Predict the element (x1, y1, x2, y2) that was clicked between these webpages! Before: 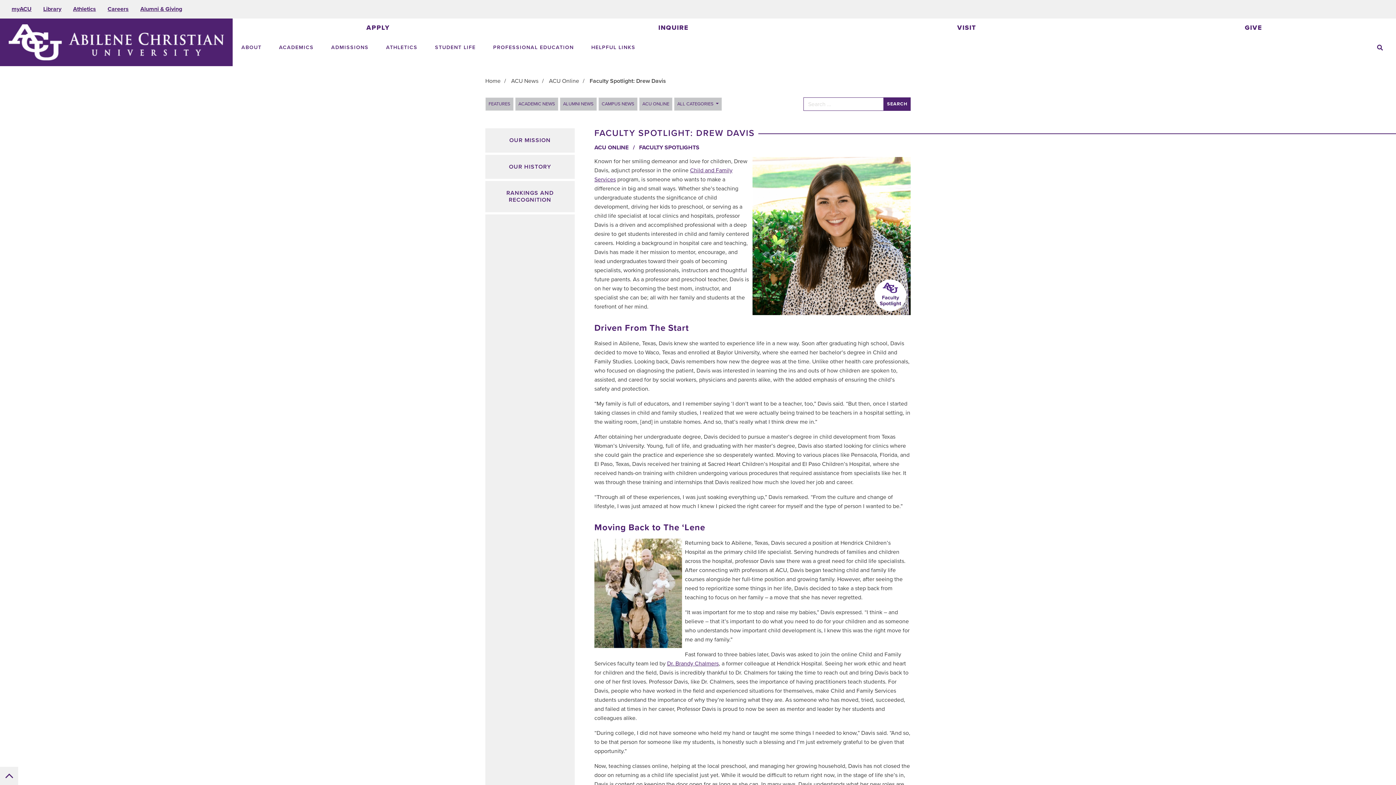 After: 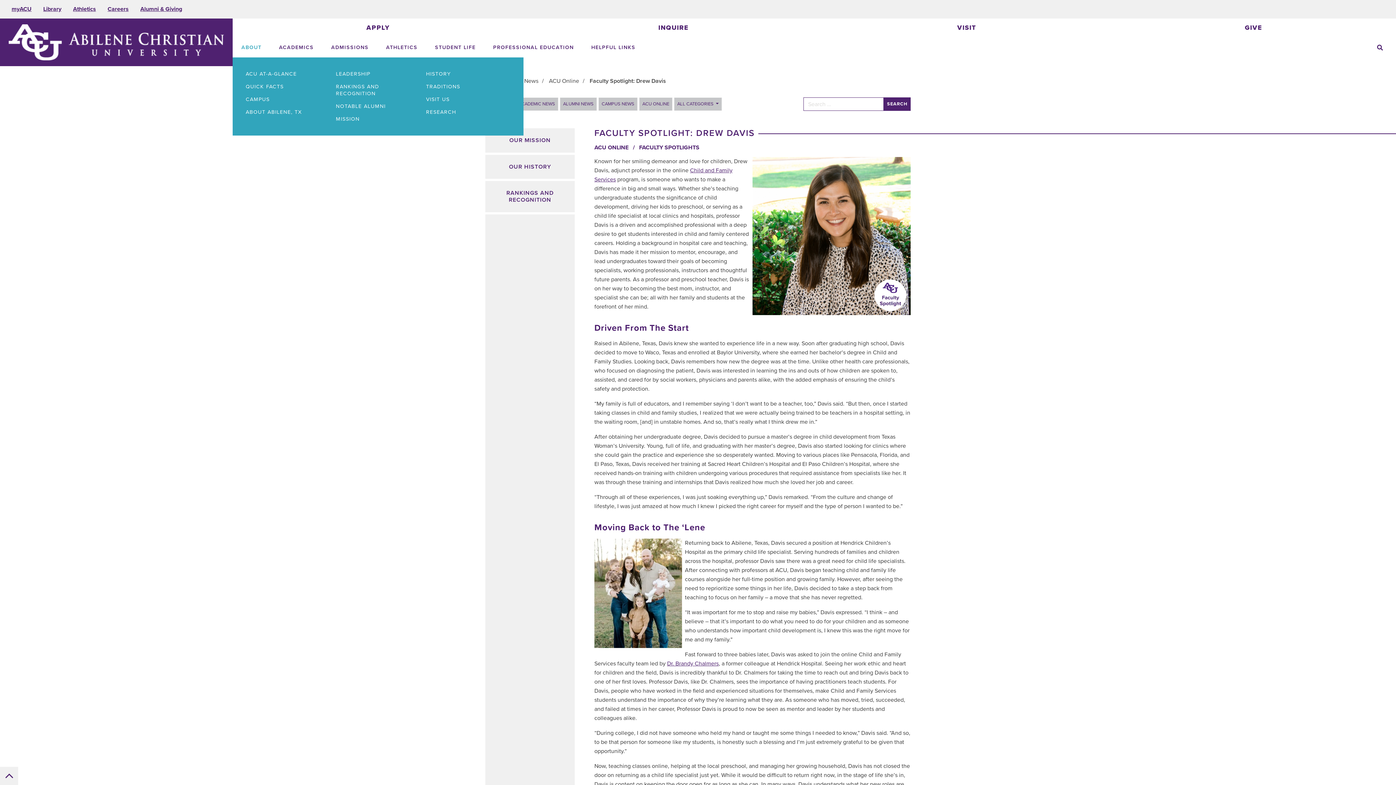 Action: label: ABOUT bbox: (232, 38, 270, 56)